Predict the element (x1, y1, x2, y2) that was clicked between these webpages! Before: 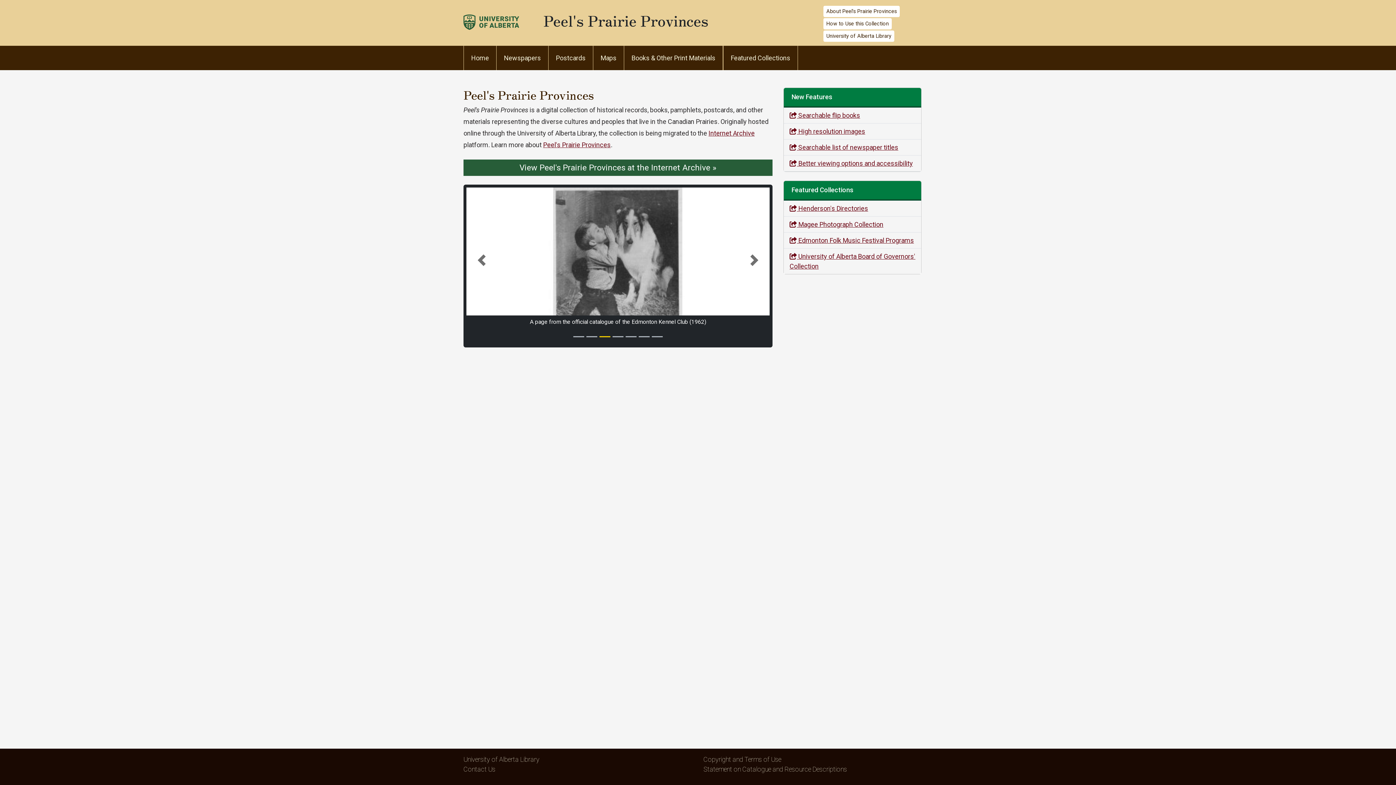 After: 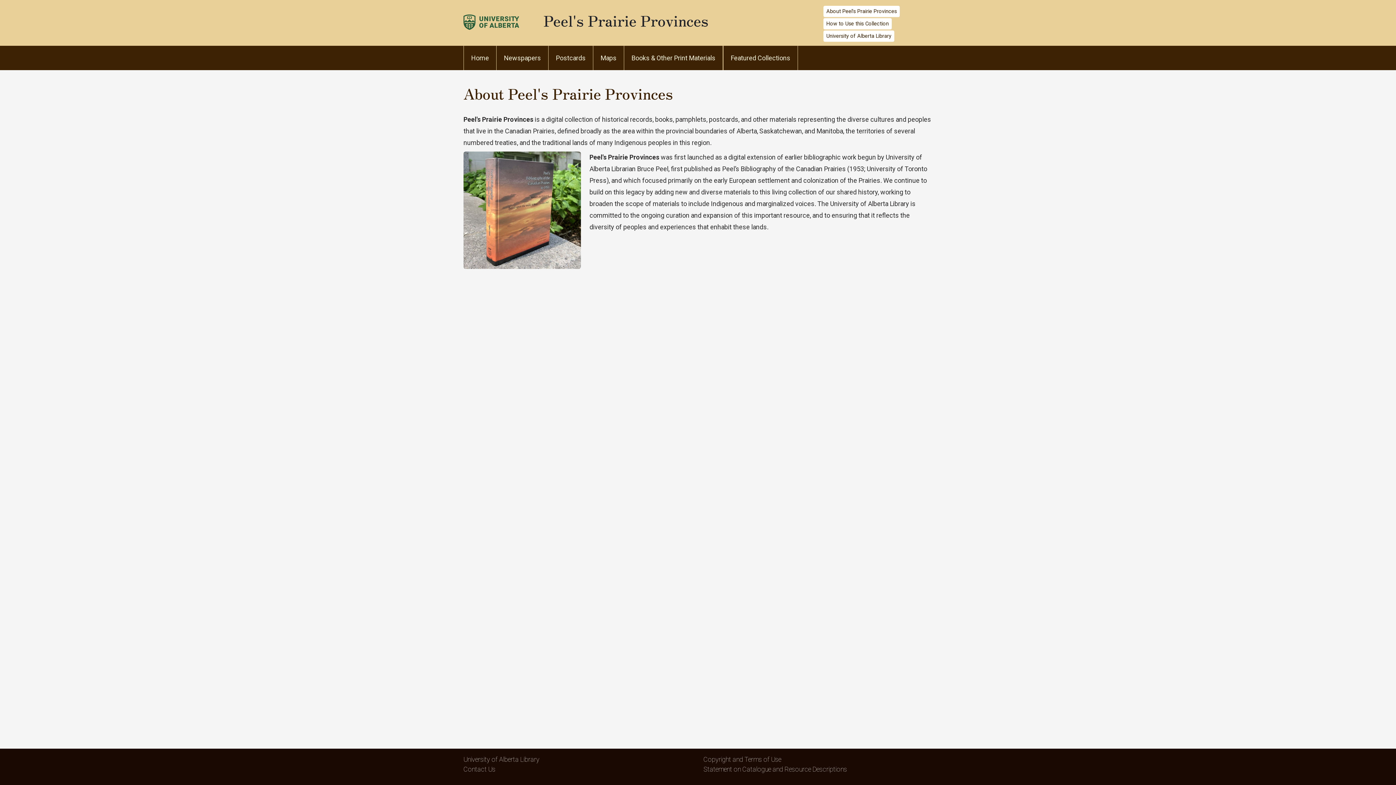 Action: bbox: (823, 5, 900, 17) label: About Peel's Prairie Provinces